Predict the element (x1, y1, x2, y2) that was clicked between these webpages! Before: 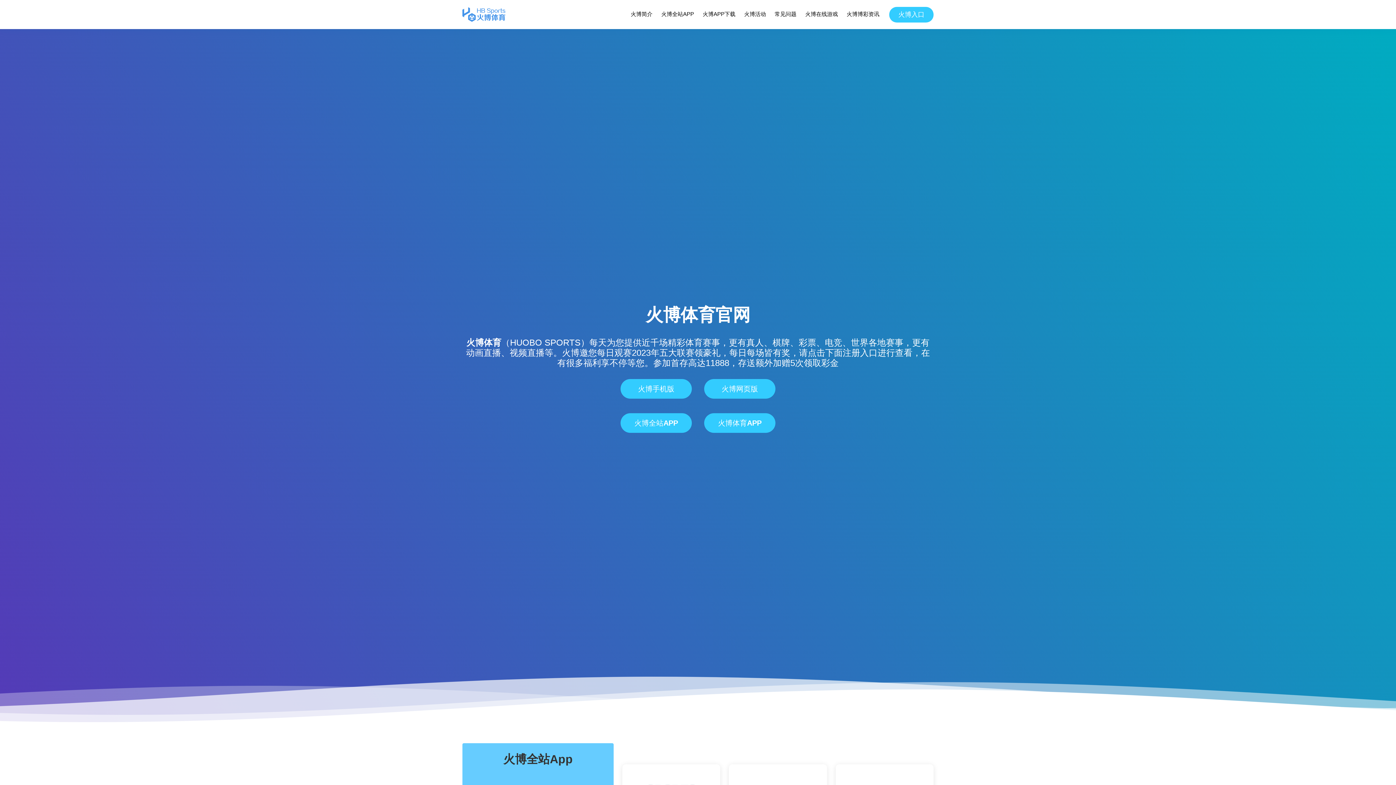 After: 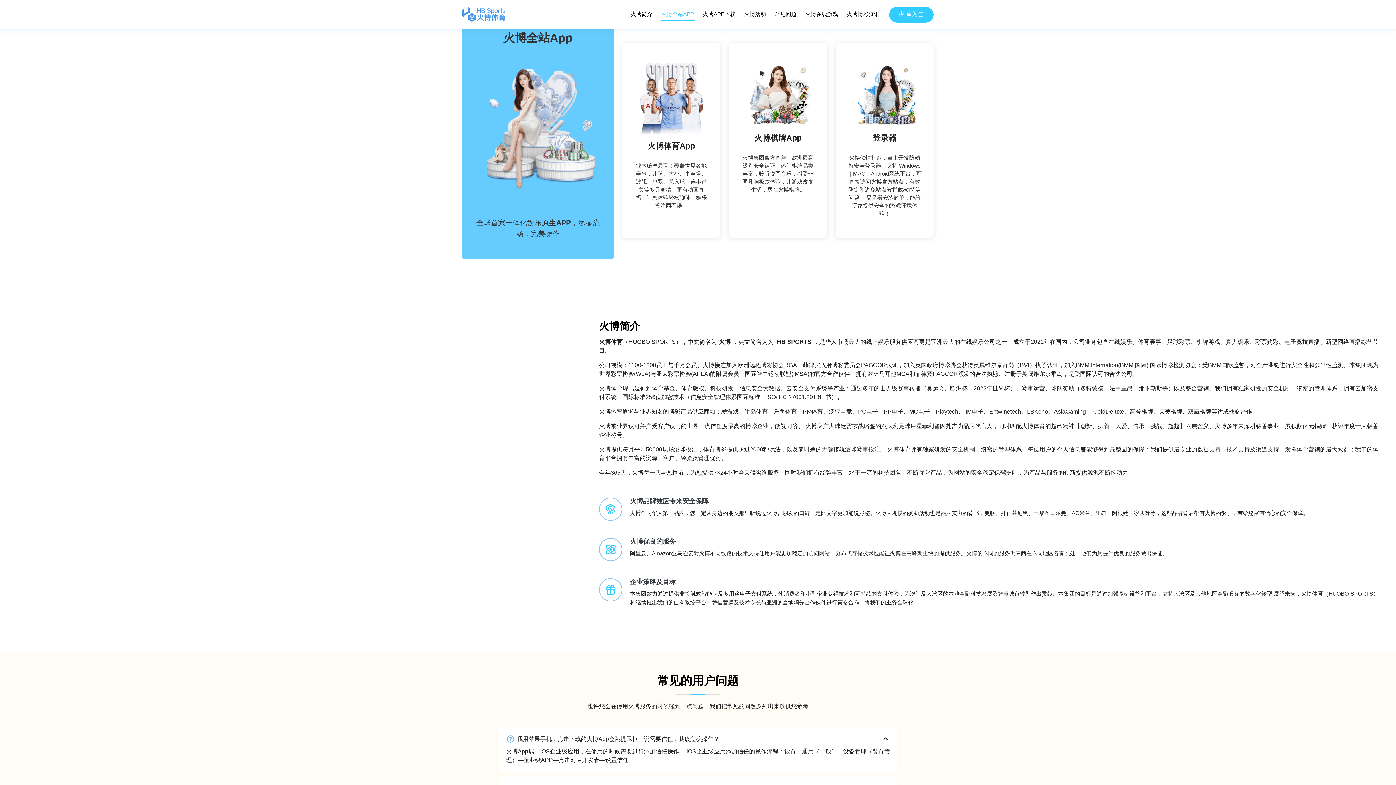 Action: label: 火博全站APP bbox: (660, 8, 694, 20)